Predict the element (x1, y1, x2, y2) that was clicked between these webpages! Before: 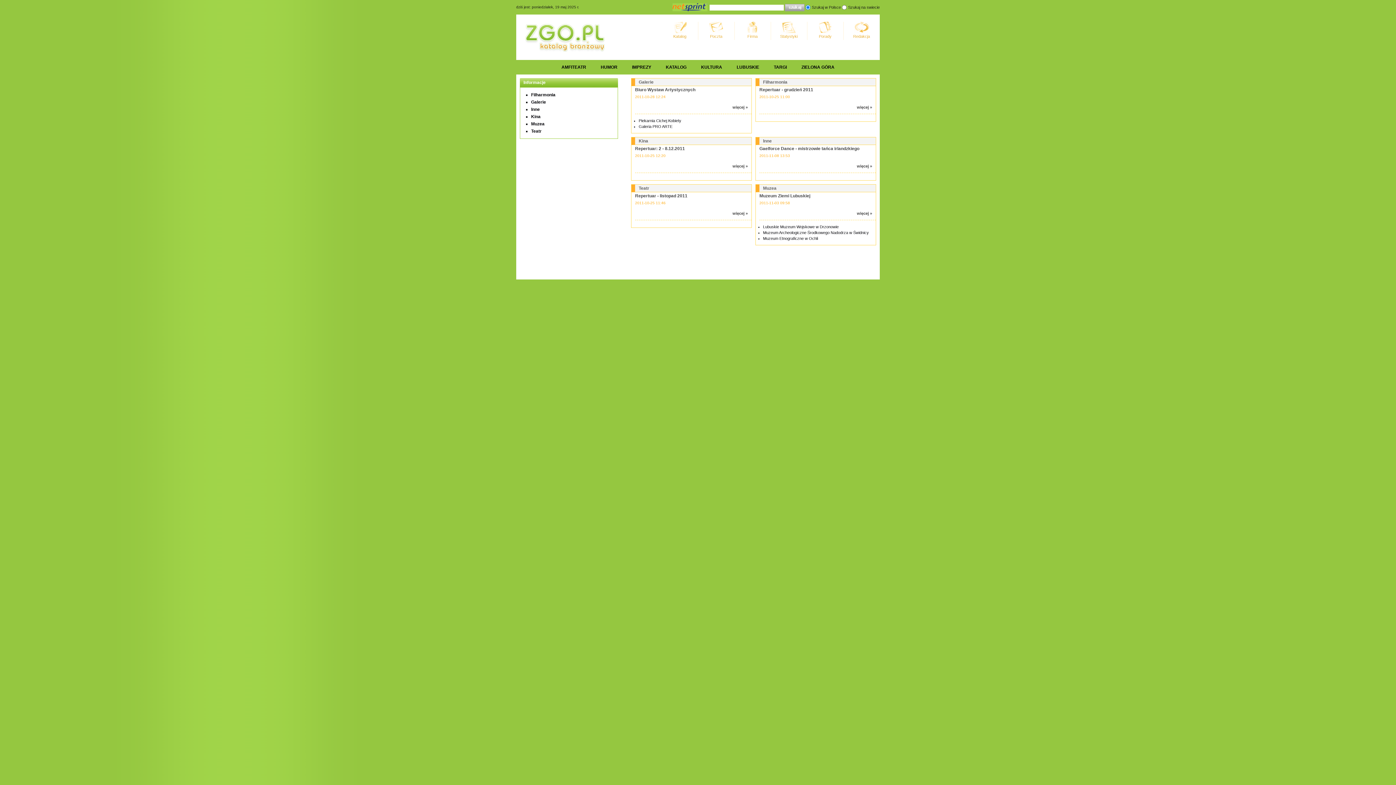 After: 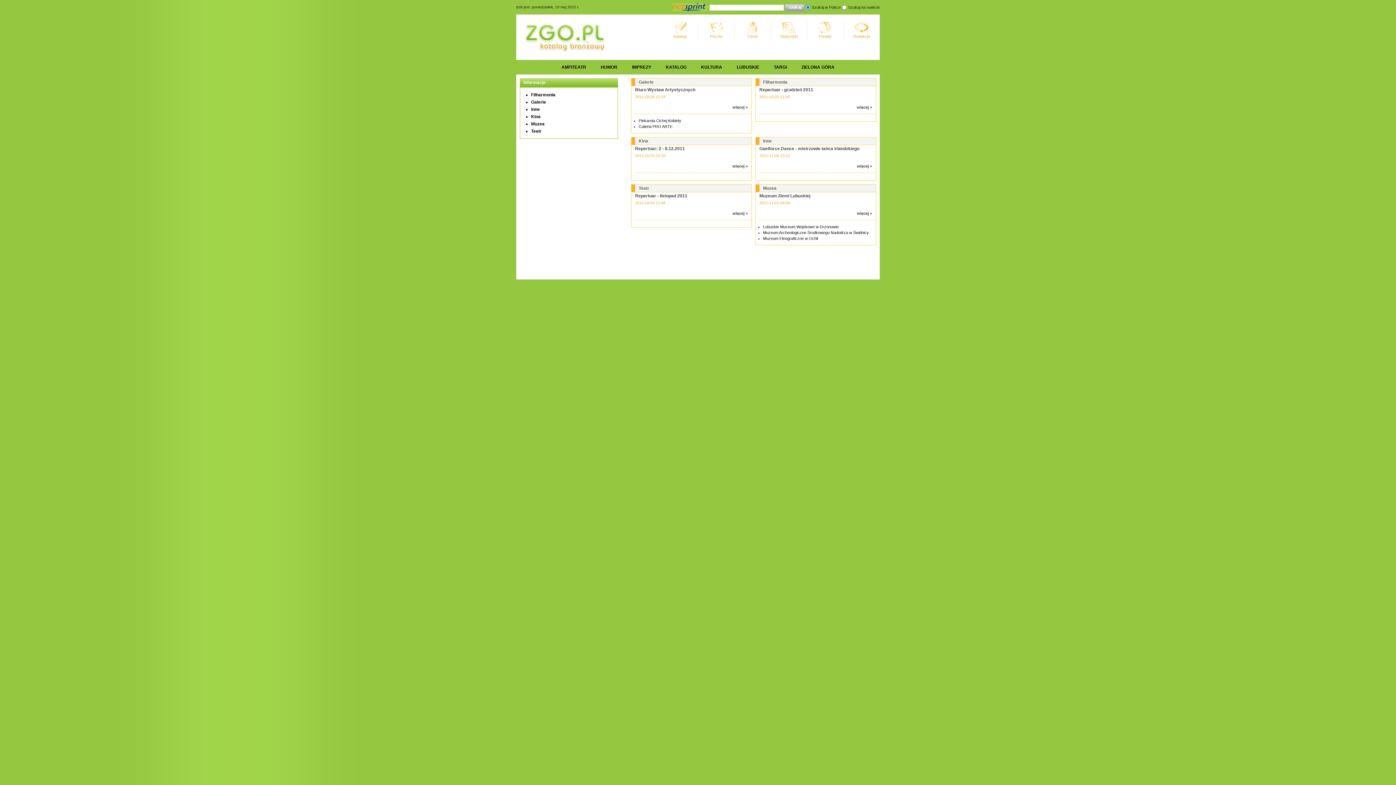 Action: label: Filharmonia bbox: (763, 79, 787, 84)